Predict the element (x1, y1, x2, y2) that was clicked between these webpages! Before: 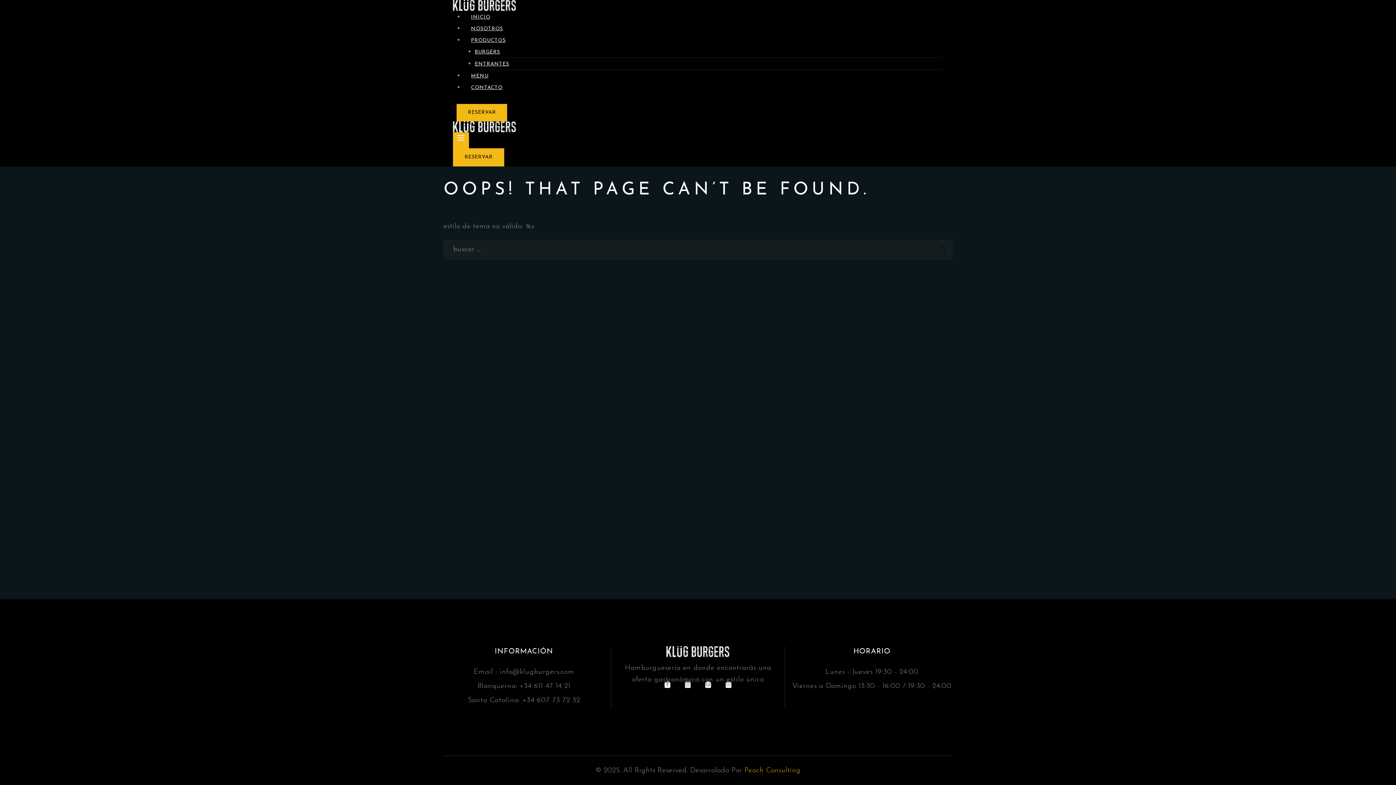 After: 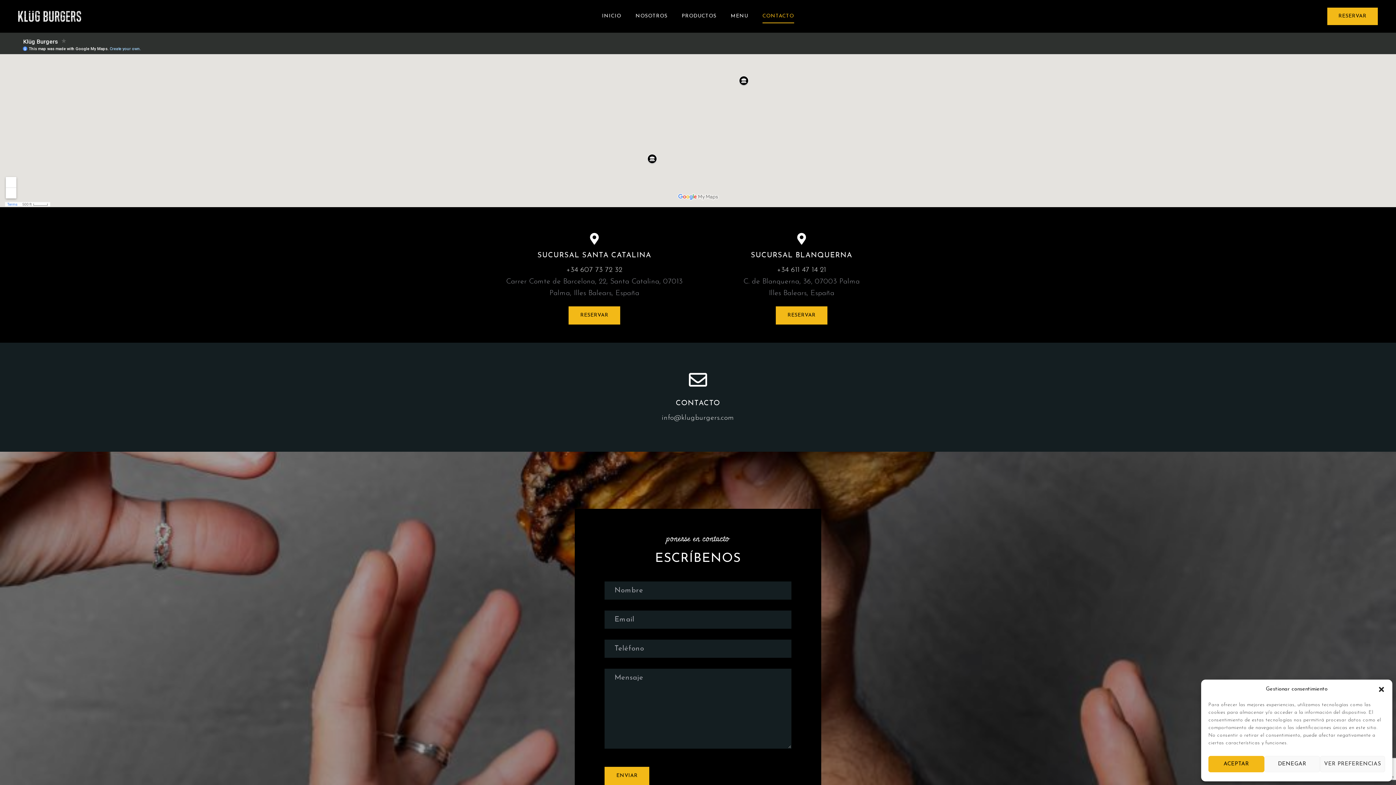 Action: label: CONTACTO bbox: (464, 85, 509, 90)